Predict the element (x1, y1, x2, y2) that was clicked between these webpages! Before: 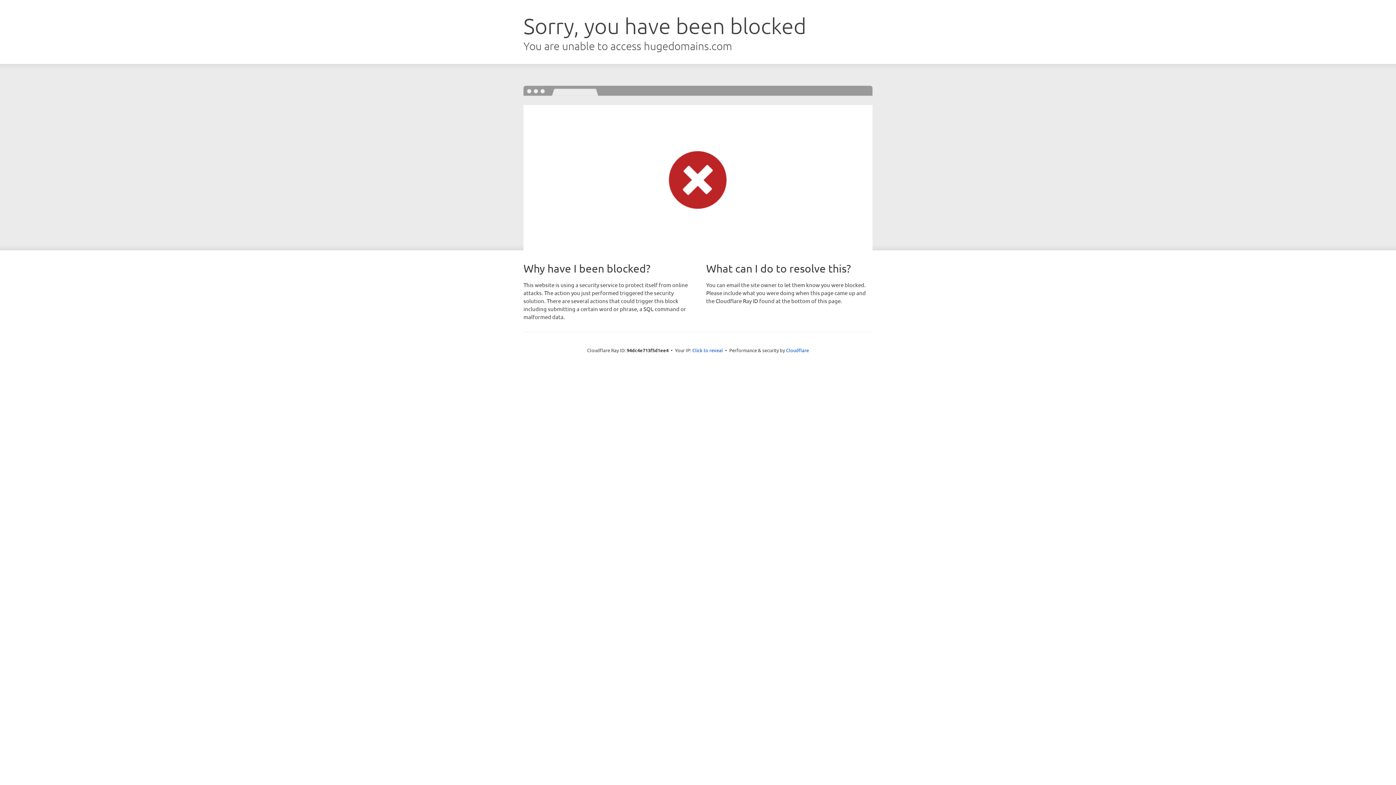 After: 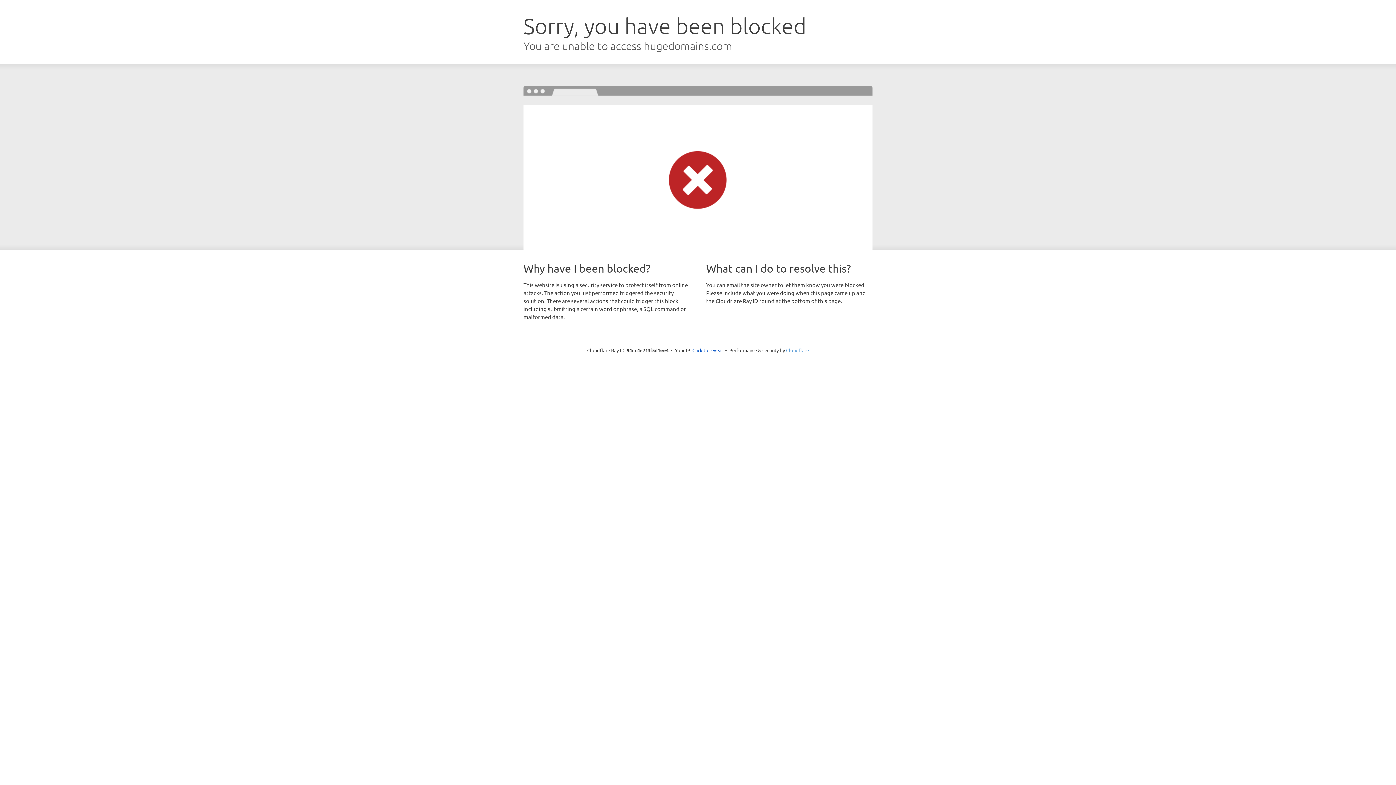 Action: label: Cloudflare bbox: (786, 347, 809, 353)